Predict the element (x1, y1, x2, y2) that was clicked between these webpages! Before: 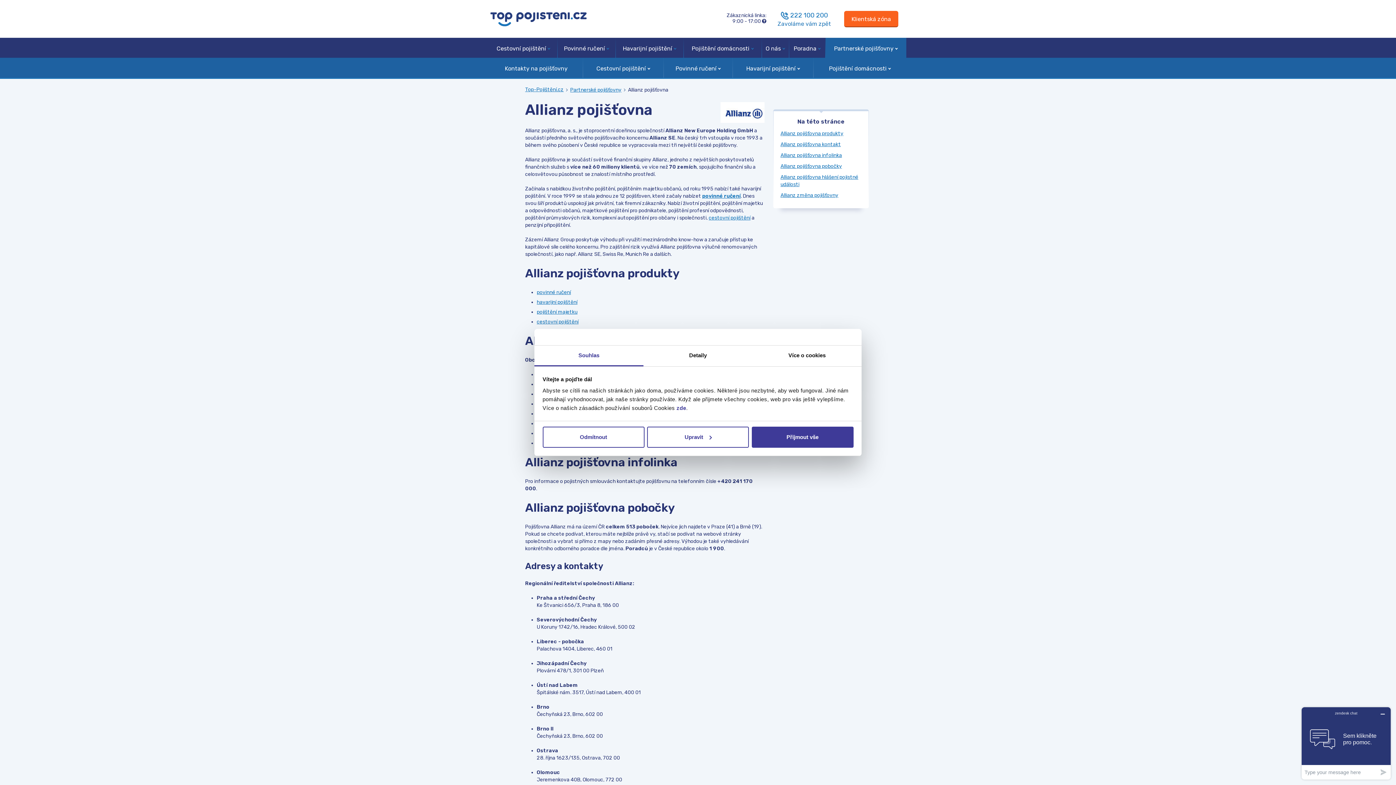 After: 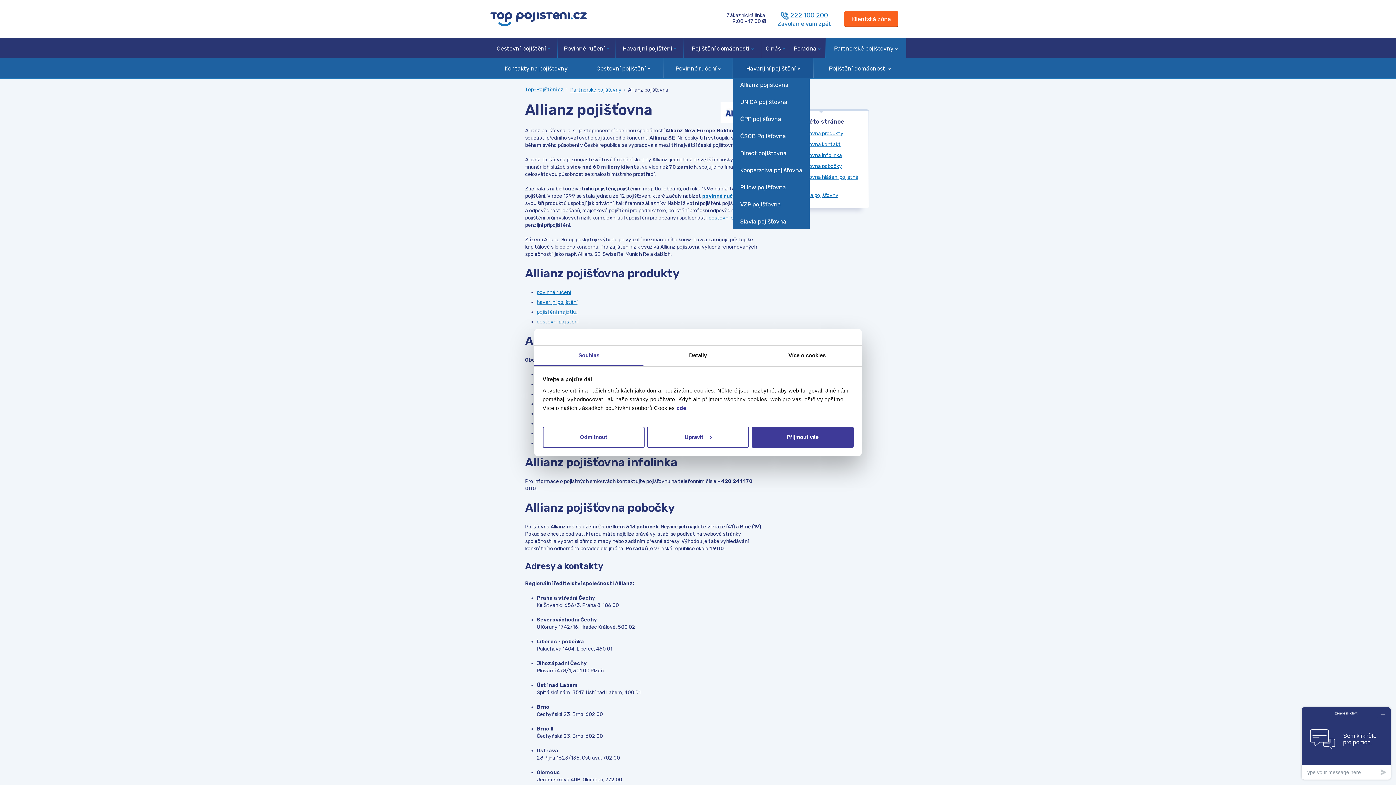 Action: bbox: (733, 57, 813, 77) label: Havarijní pojištění